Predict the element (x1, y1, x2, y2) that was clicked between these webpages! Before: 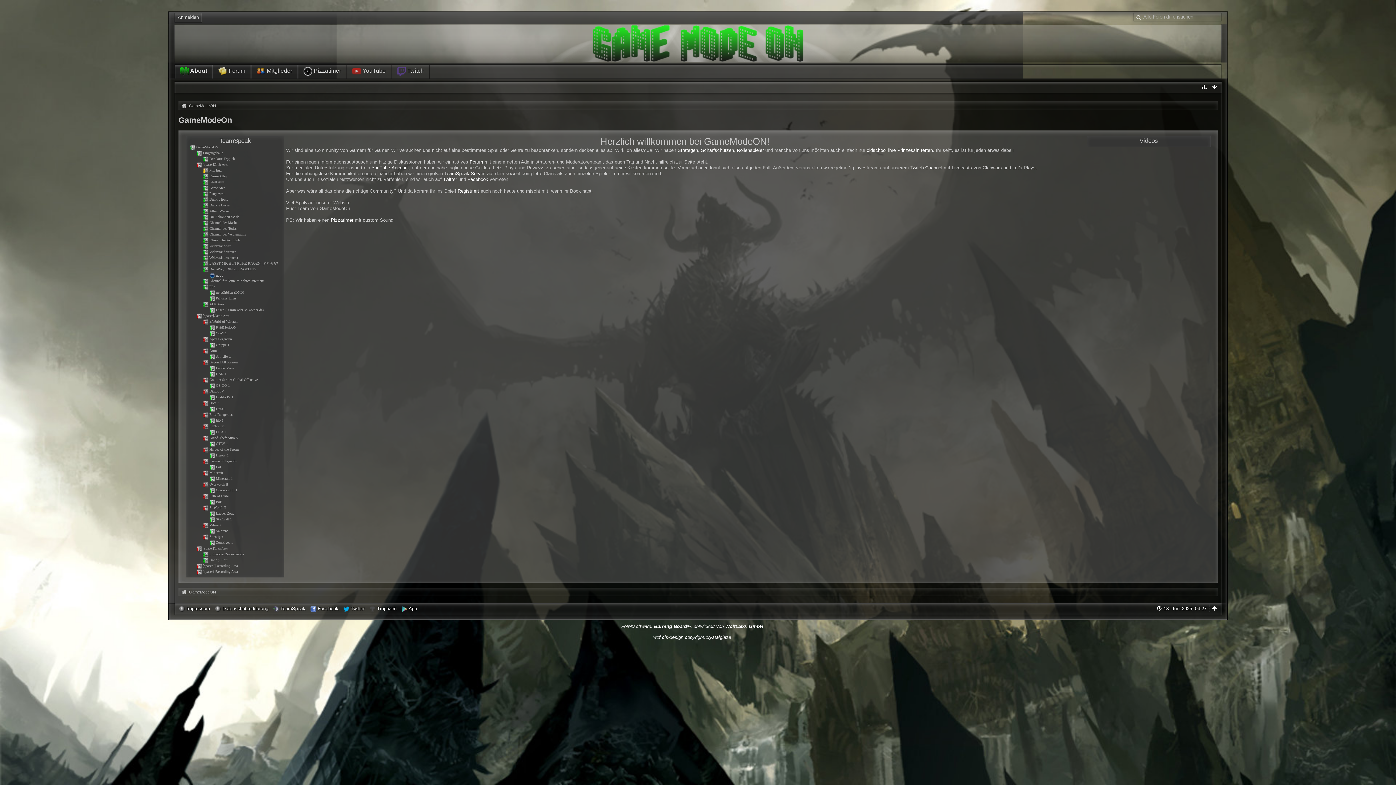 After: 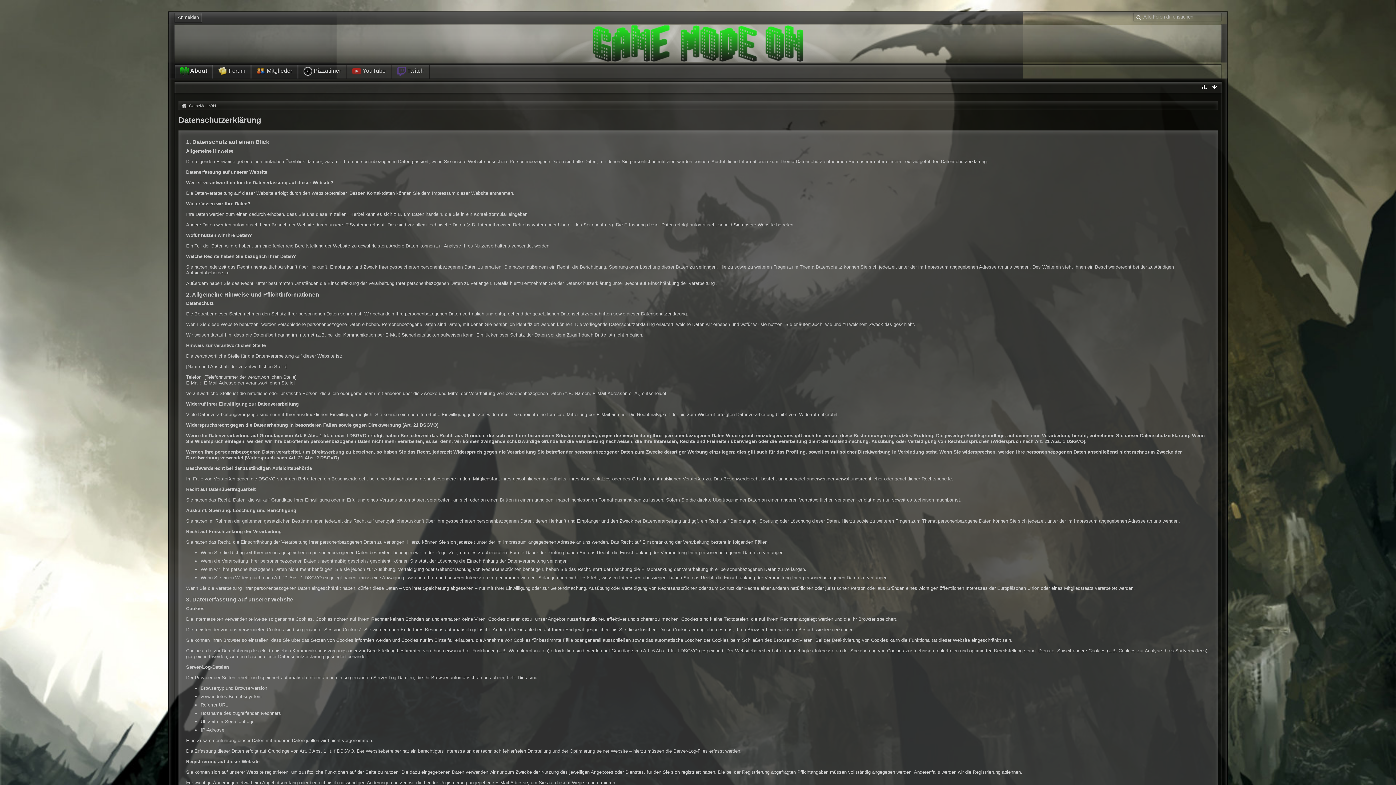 Action: label: Datenschutzerklärung bbox: (222, 606, 268, 611)